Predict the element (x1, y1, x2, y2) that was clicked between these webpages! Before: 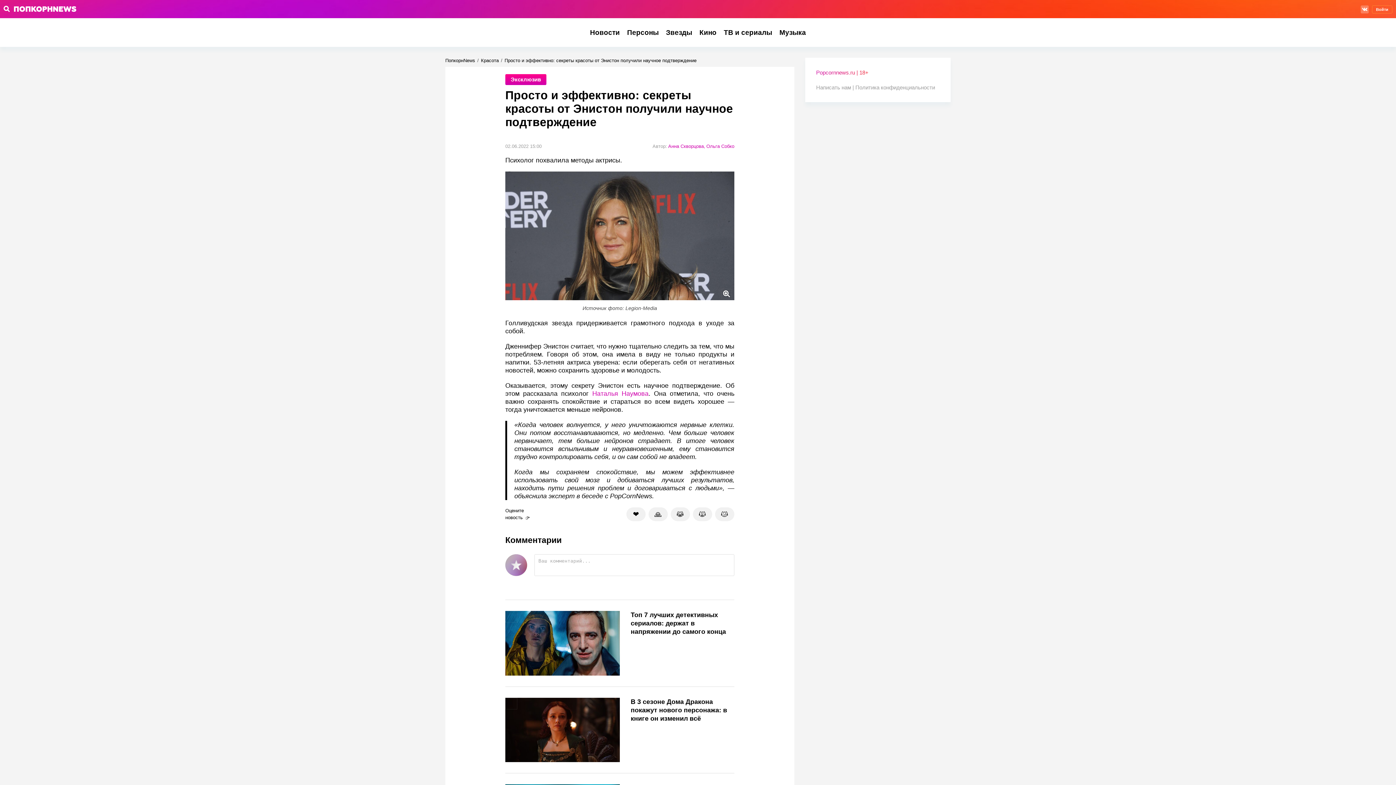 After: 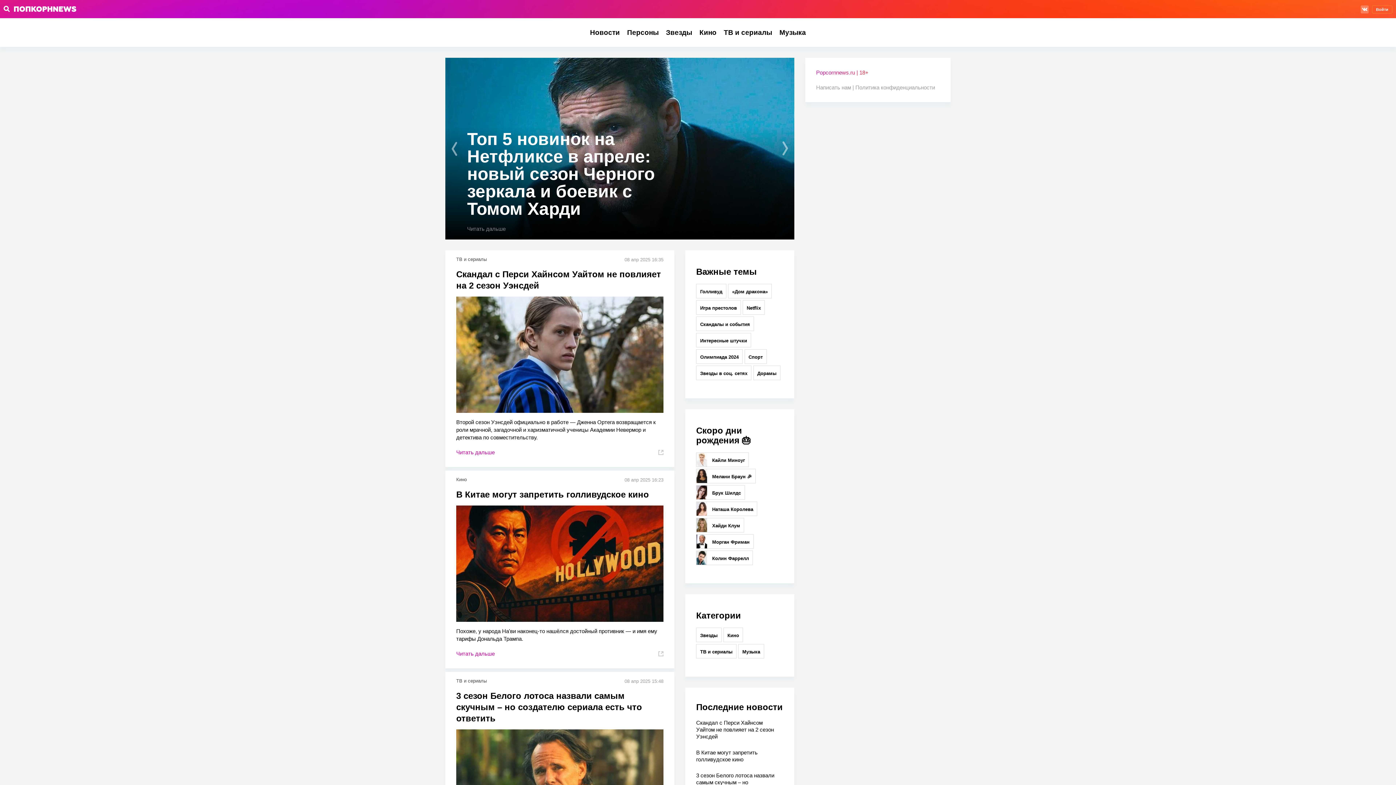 Action: bbox: (445, 57, 475, 63) label: ПопкорнNews